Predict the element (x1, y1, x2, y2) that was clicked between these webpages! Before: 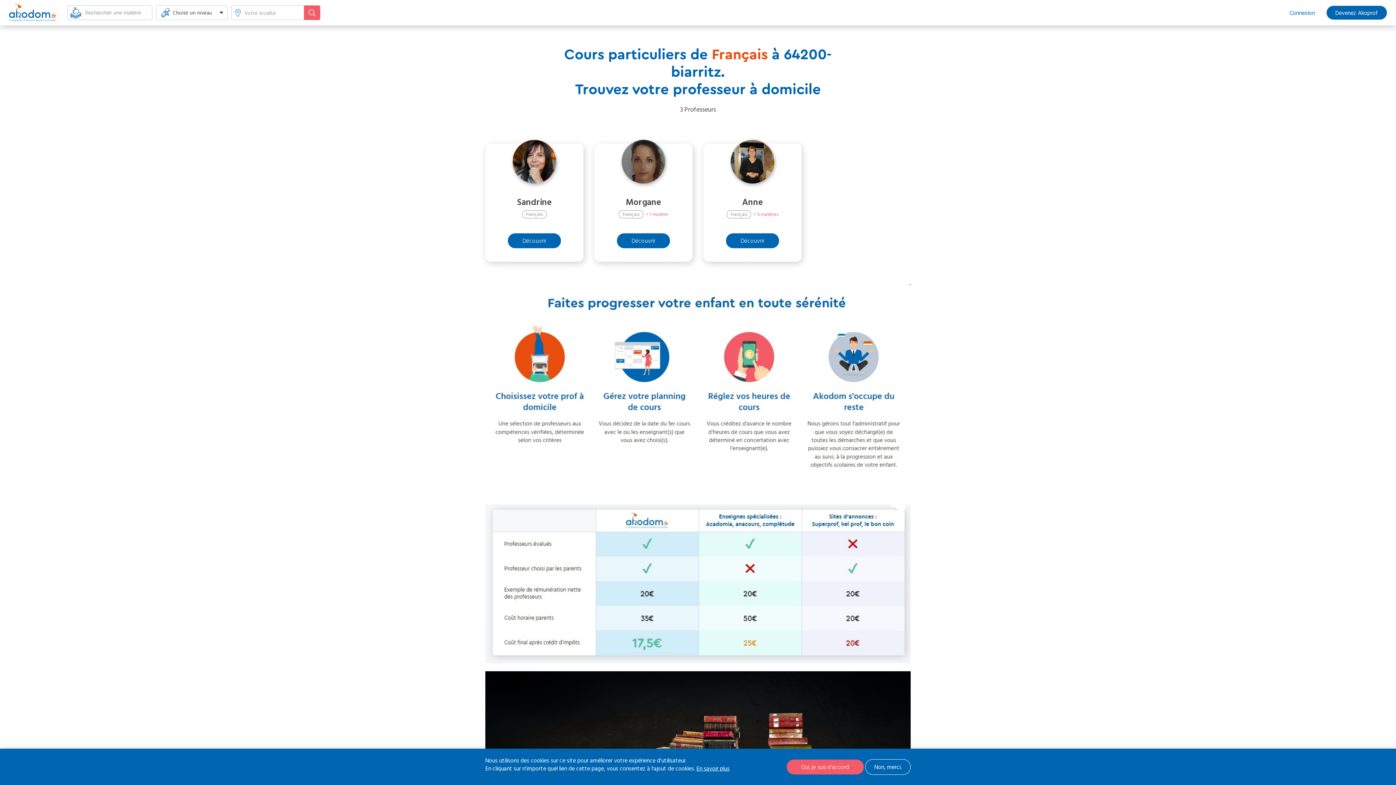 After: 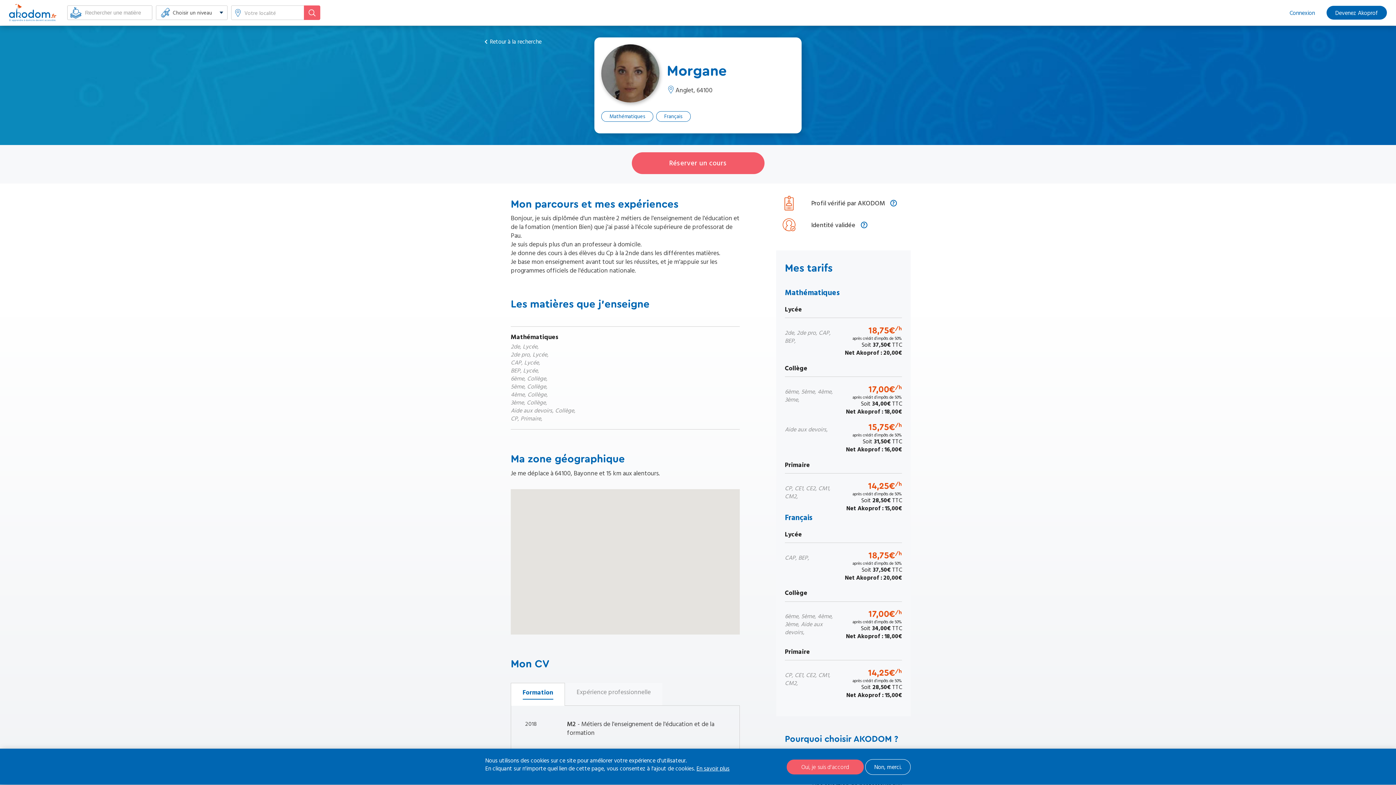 Action: label: Découvrir bbox: (617, 233, 670, 248)